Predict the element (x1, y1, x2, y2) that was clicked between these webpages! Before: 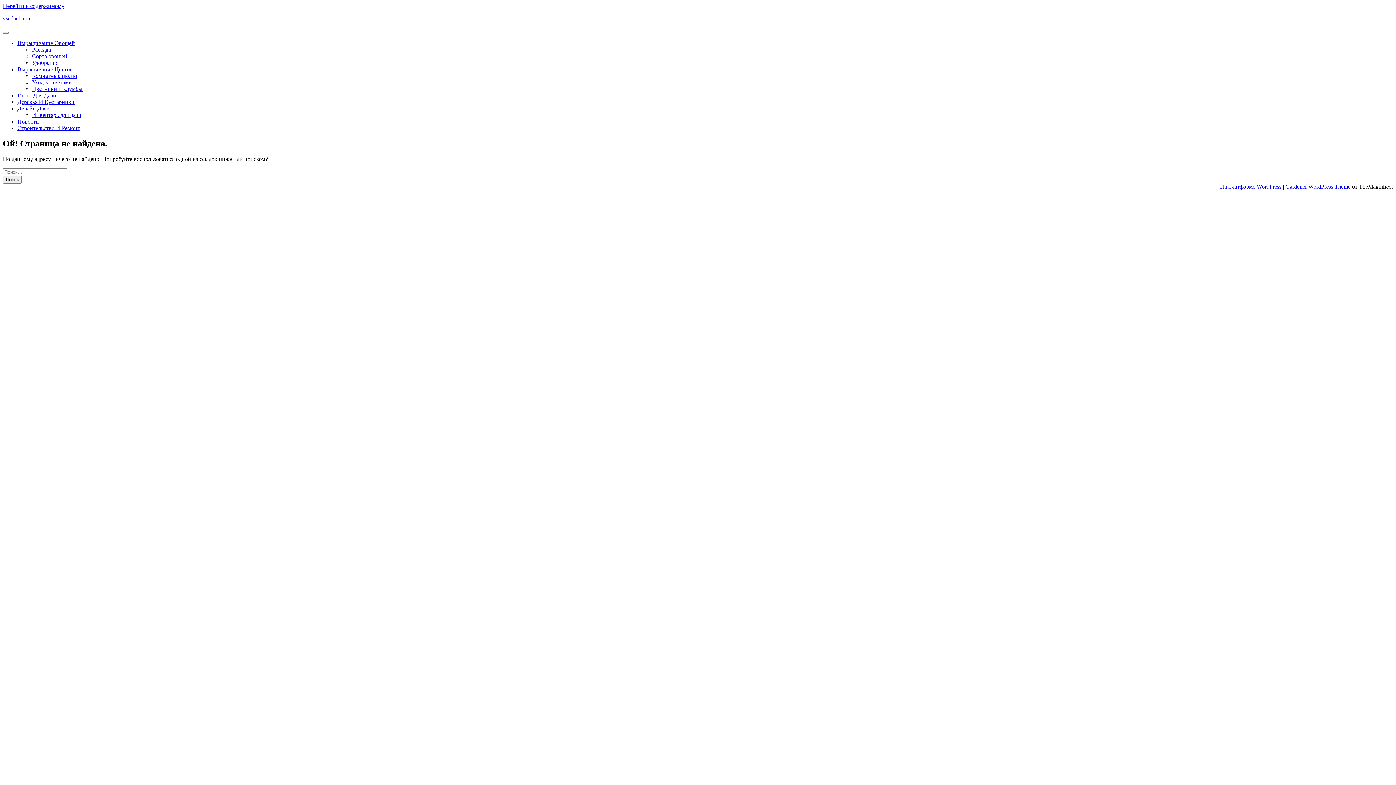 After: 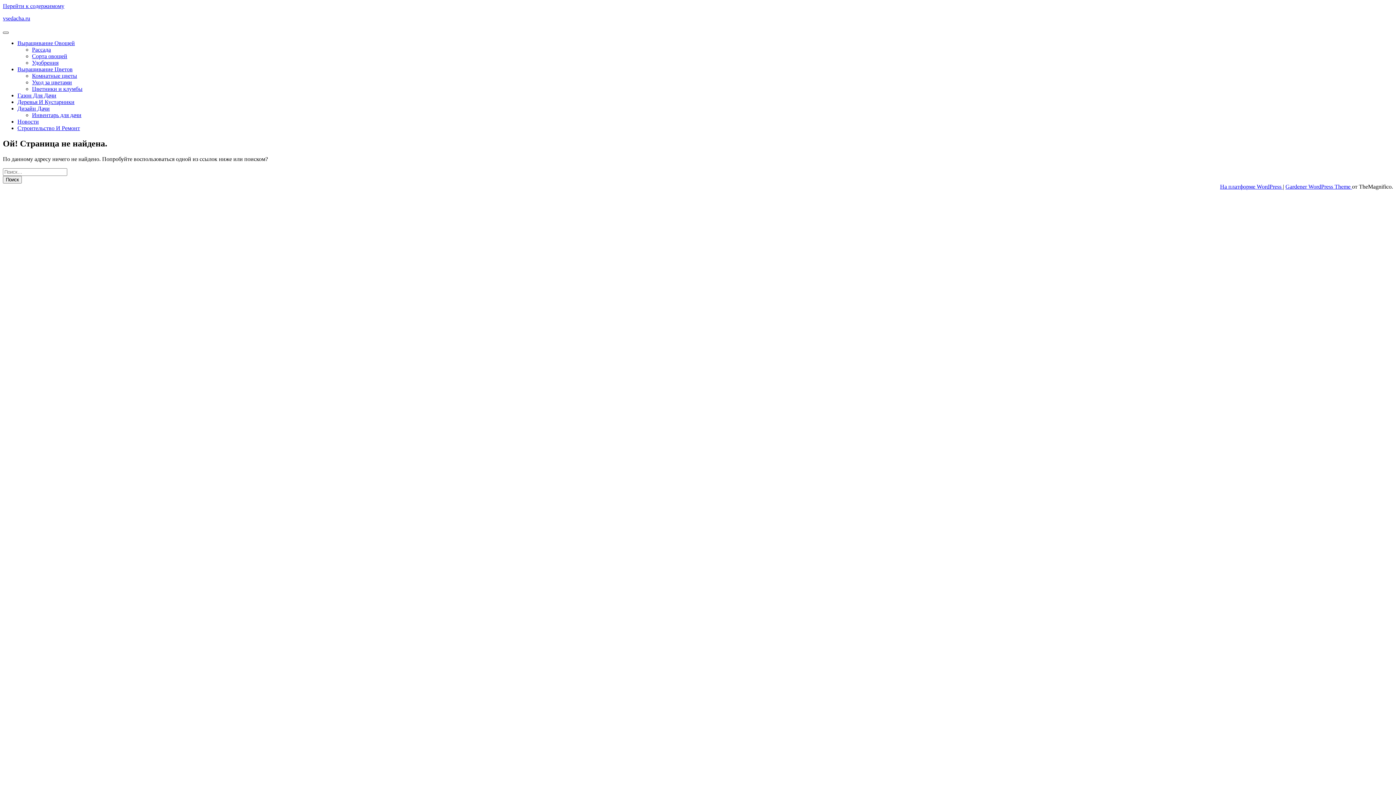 Action: bbox: (2, 31, 8, 33)